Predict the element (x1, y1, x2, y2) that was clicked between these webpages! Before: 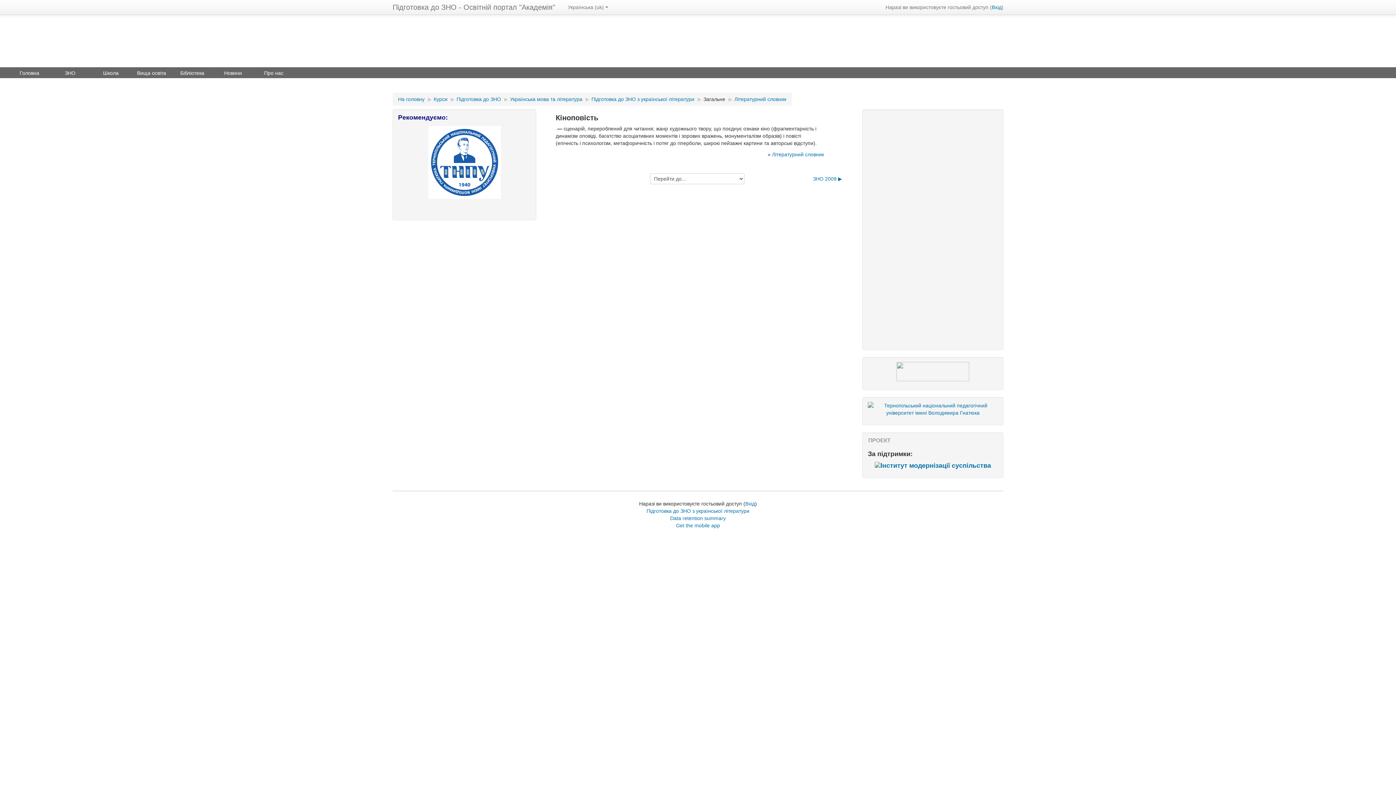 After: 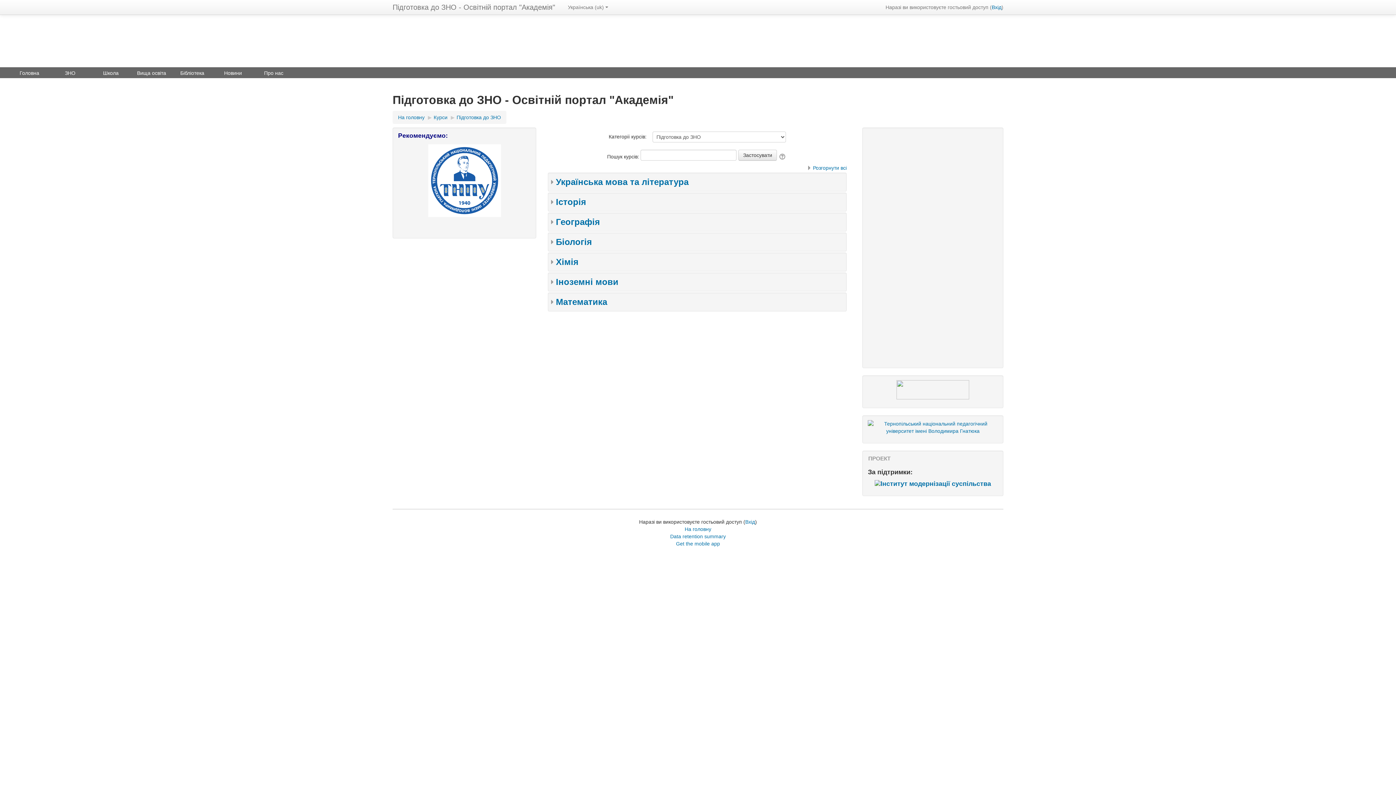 Action: bbox: (456, 96, 501, 102) label: Підготовка до ЗНО